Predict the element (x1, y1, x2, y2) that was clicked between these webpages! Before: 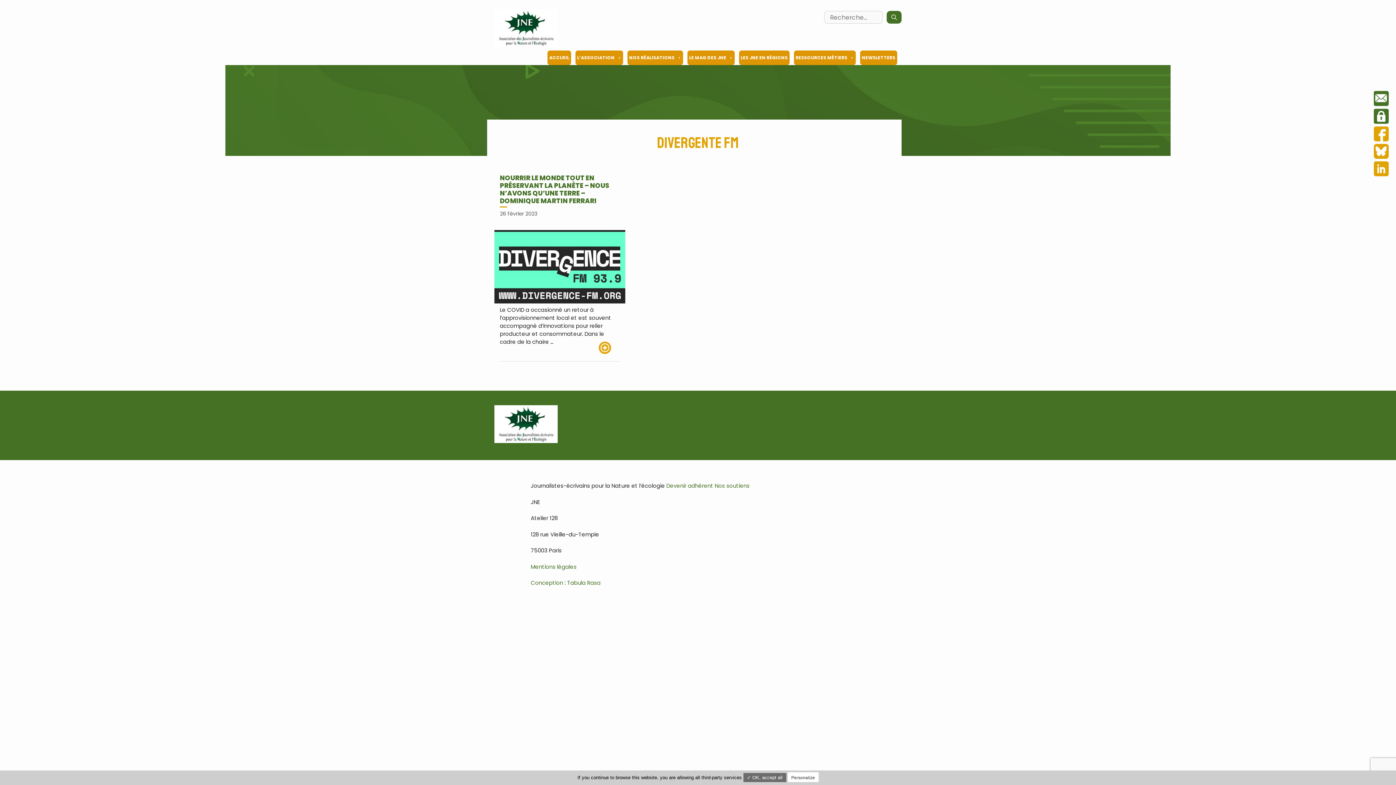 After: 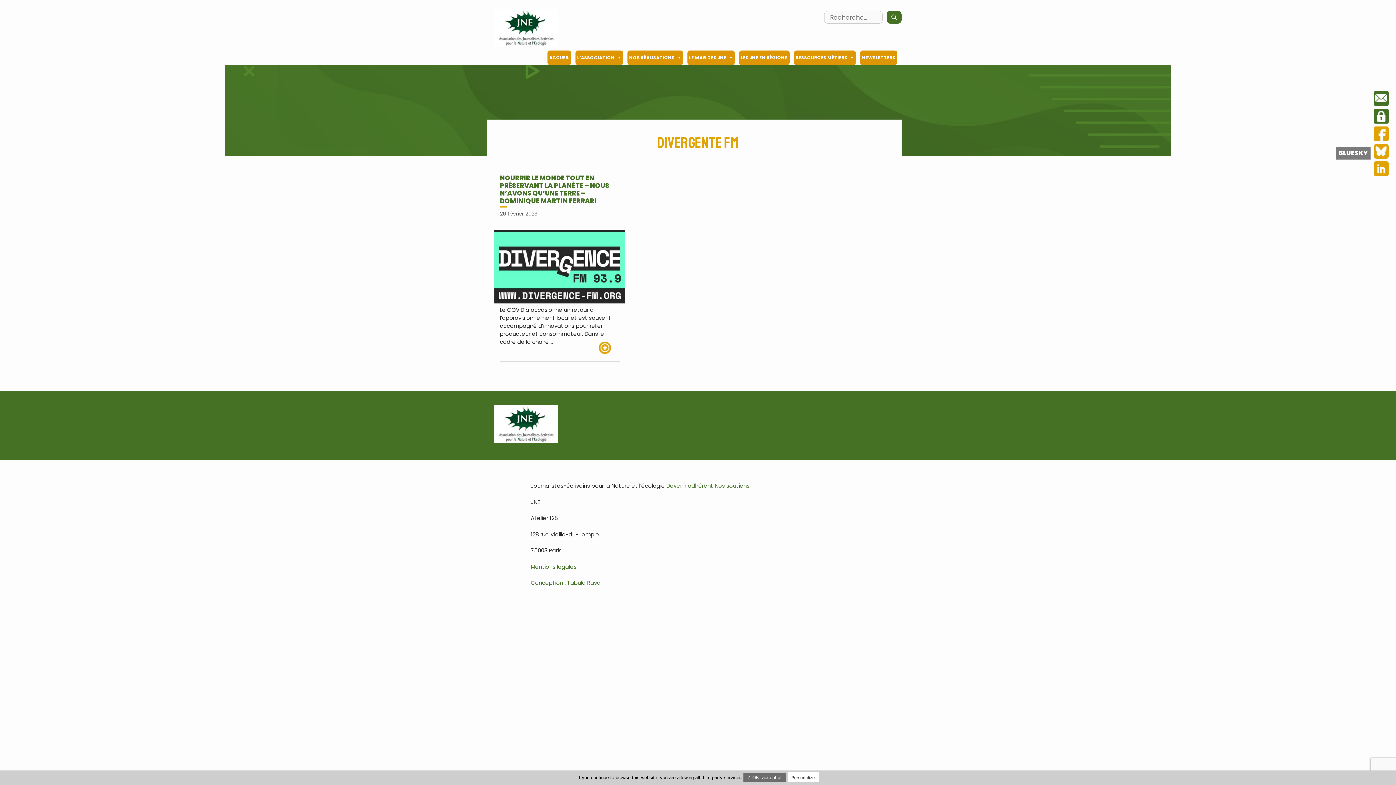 Action: bbox: (1374, 144, 1389, 161) label: BLUESKY